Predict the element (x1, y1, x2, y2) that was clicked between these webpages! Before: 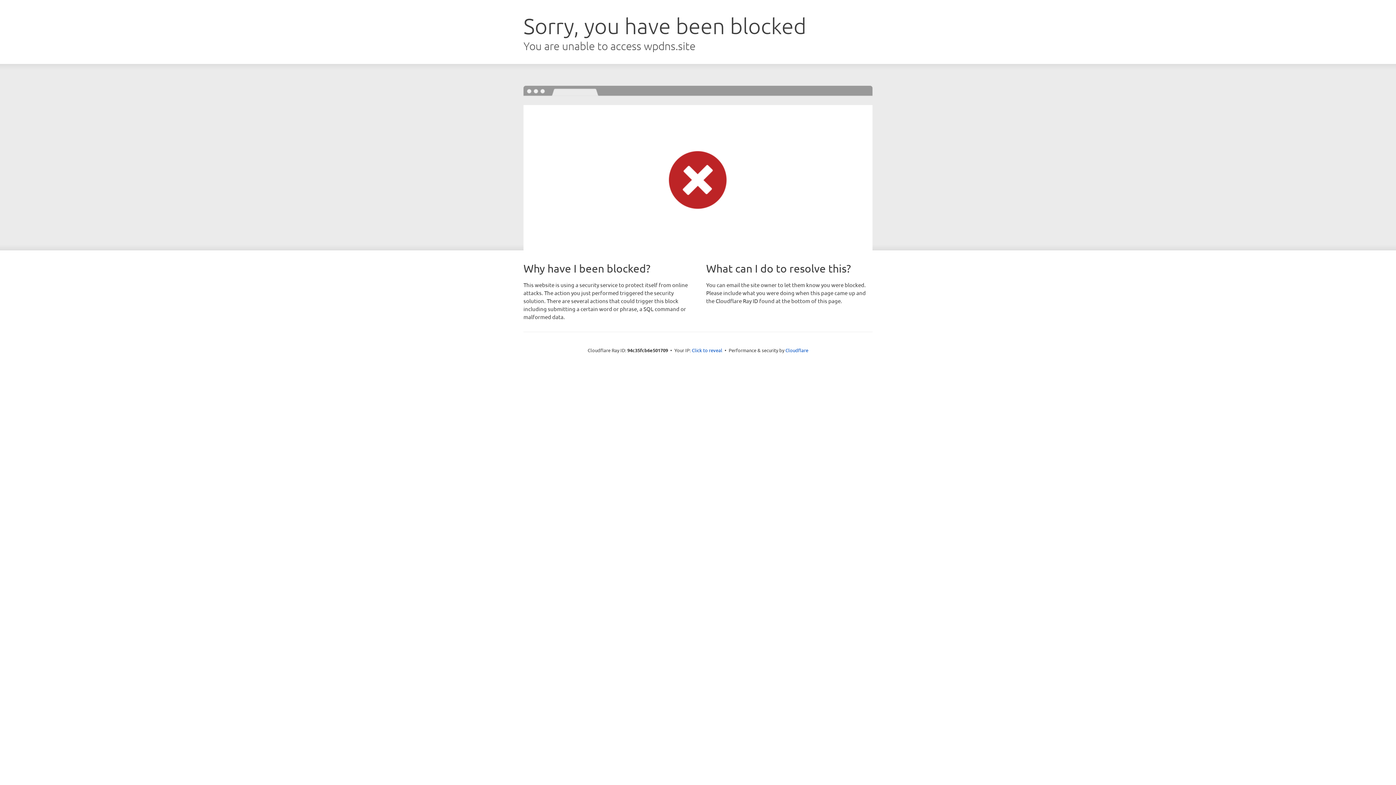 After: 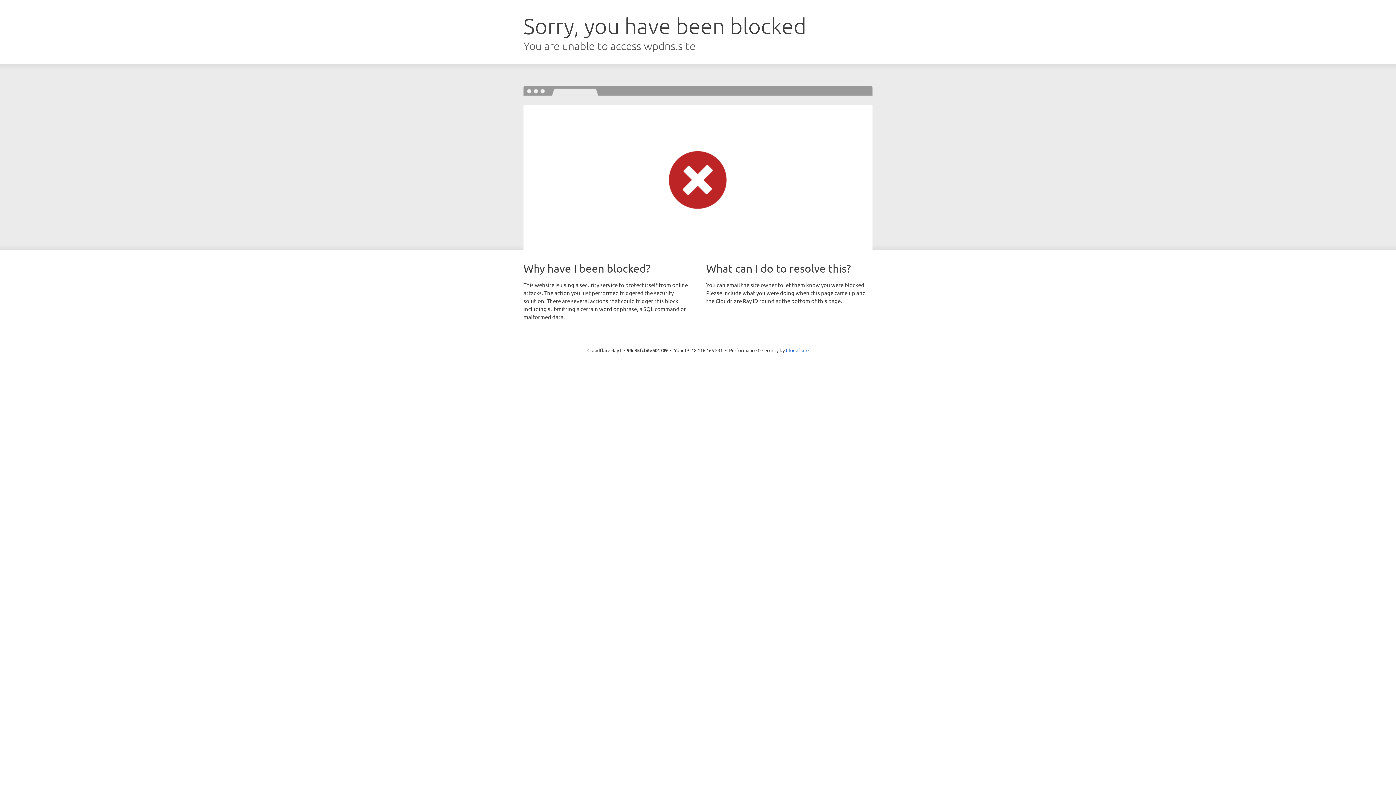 Action: bbox: (692, 346, 722, 353) label: Click to reveal